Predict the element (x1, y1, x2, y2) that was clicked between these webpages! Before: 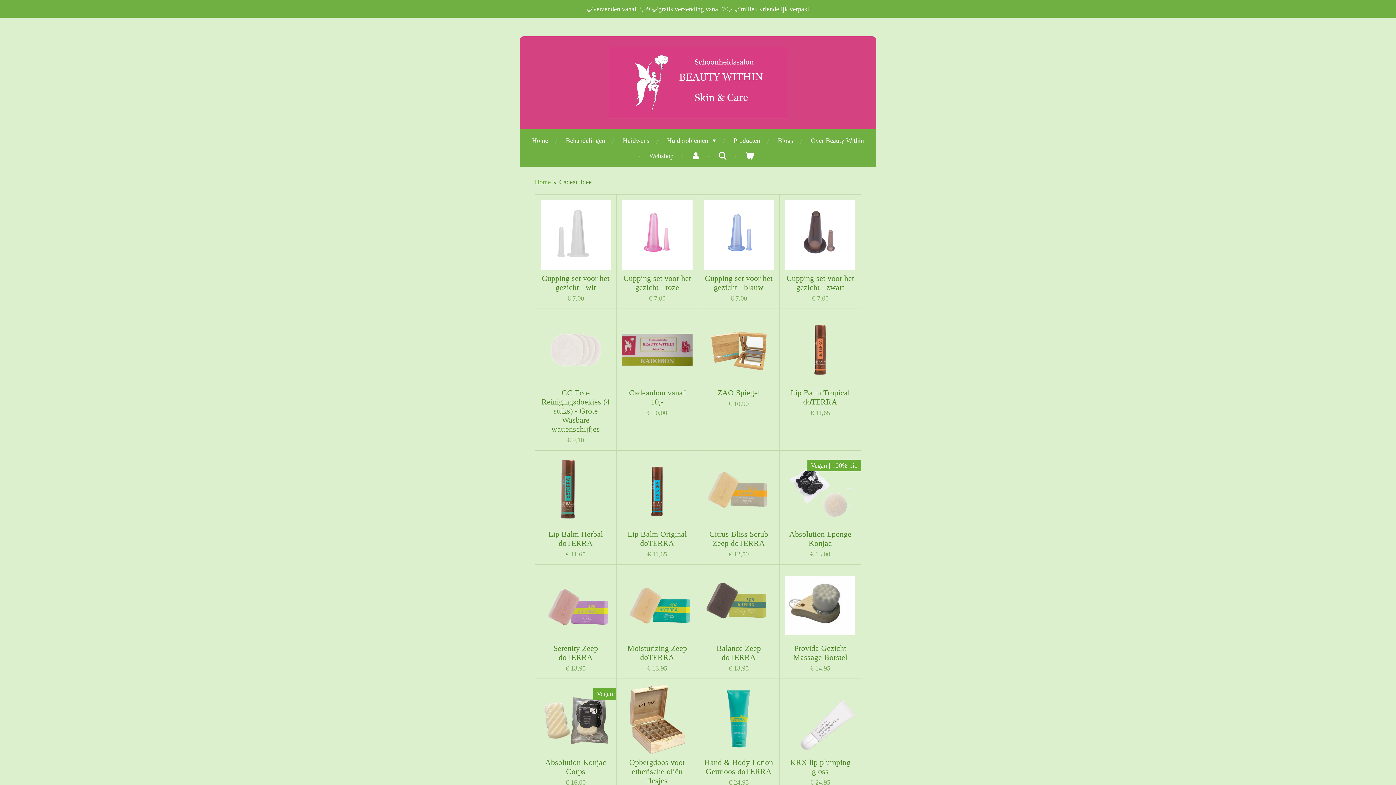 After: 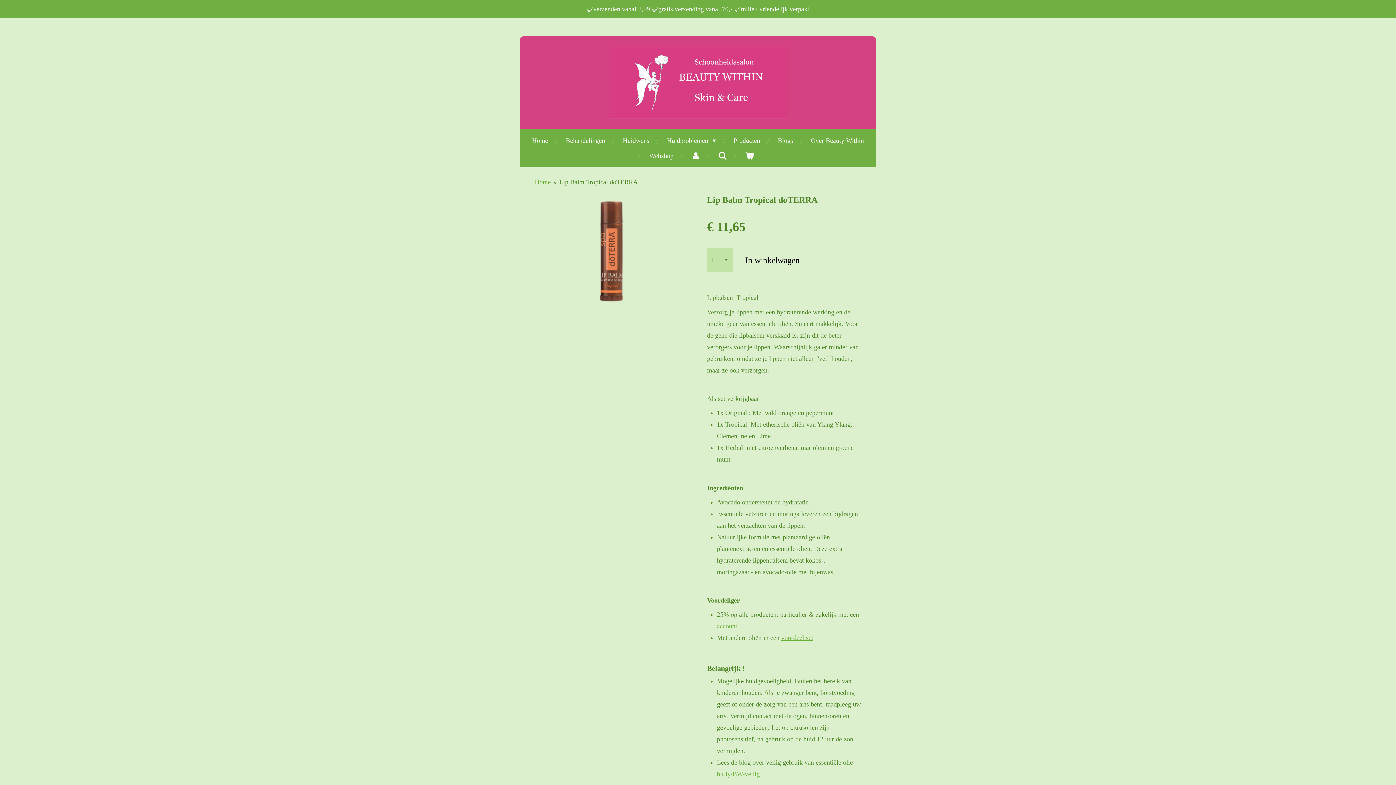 Action: bbox: (785, 388, 855, 406) label: Lip Balm Tropical doTERRA